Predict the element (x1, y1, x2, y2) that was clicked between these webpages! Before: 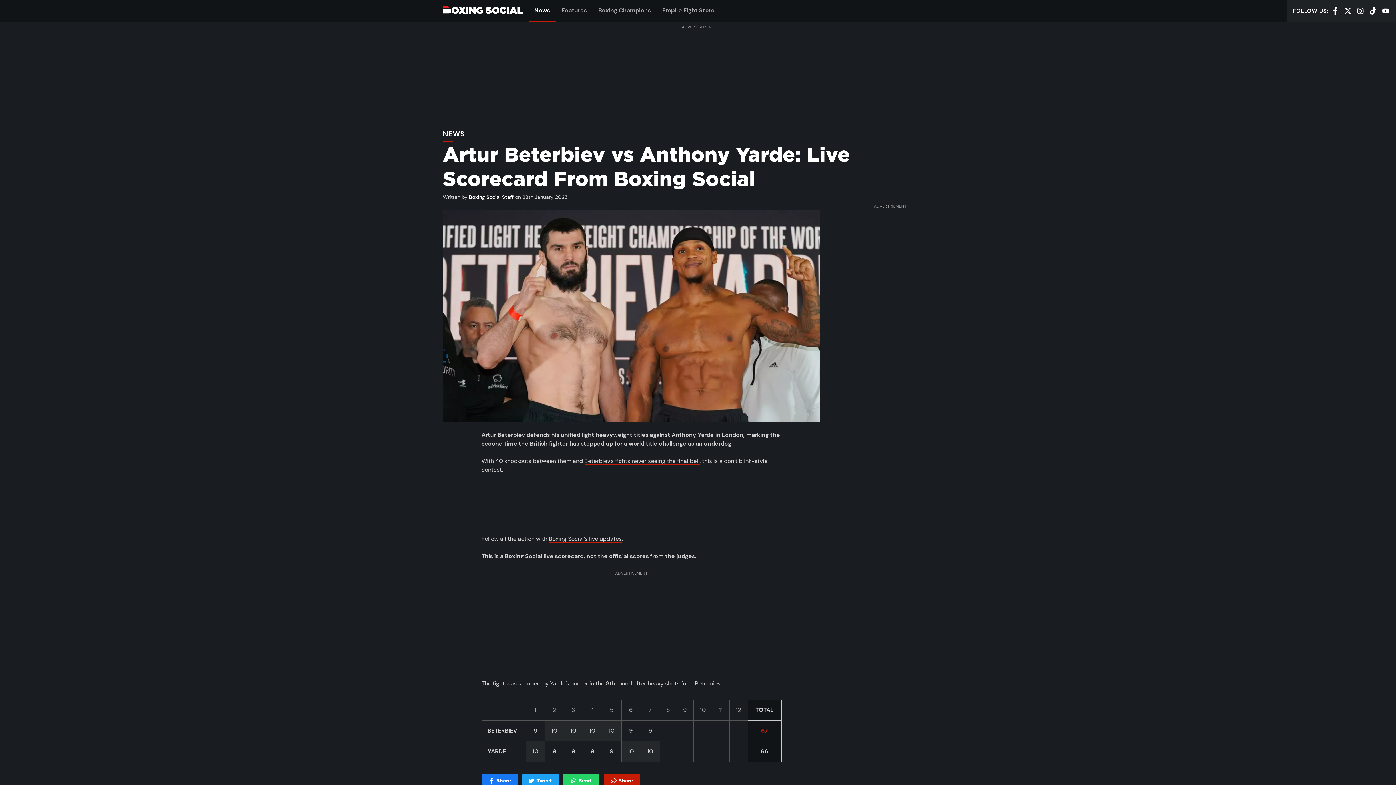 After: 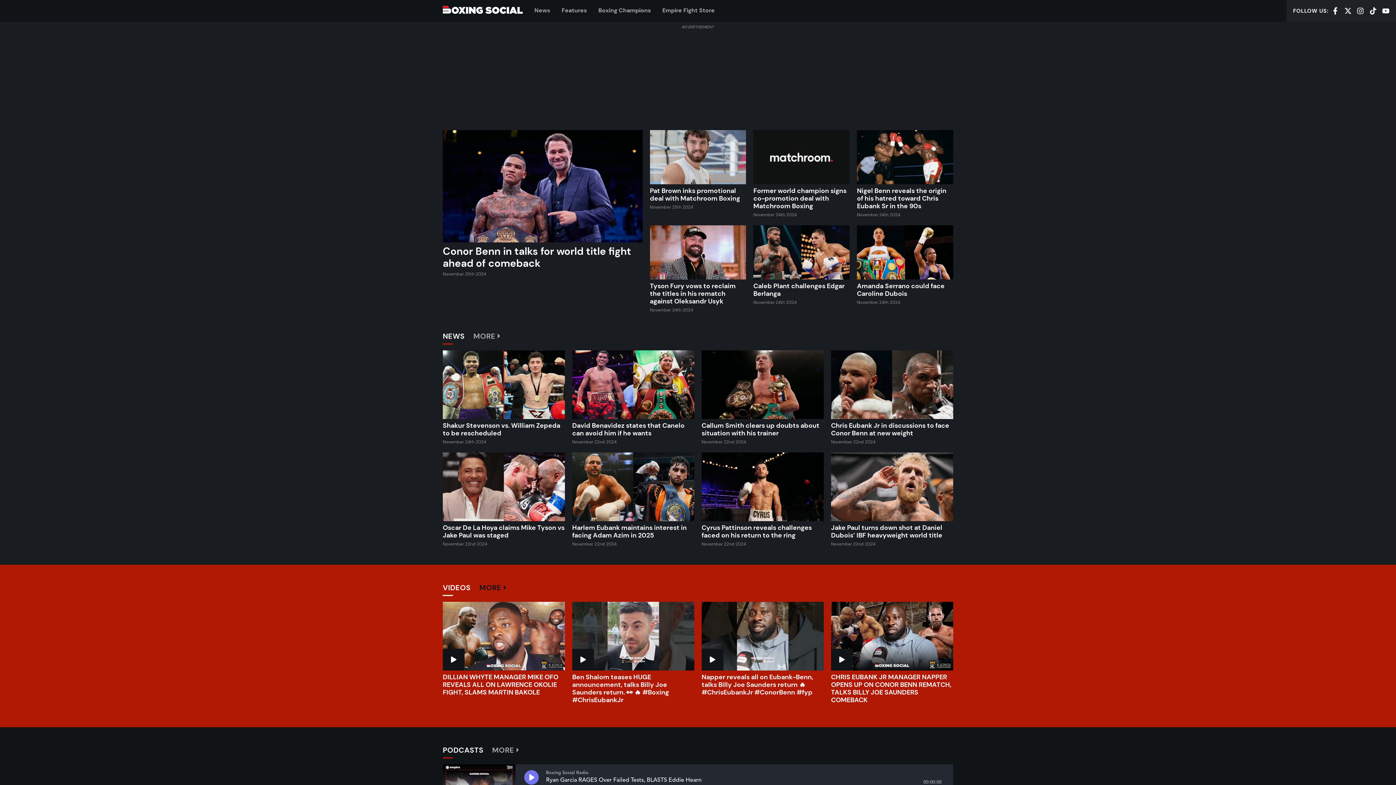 Action: bbox: (442, 5, 522, 13)